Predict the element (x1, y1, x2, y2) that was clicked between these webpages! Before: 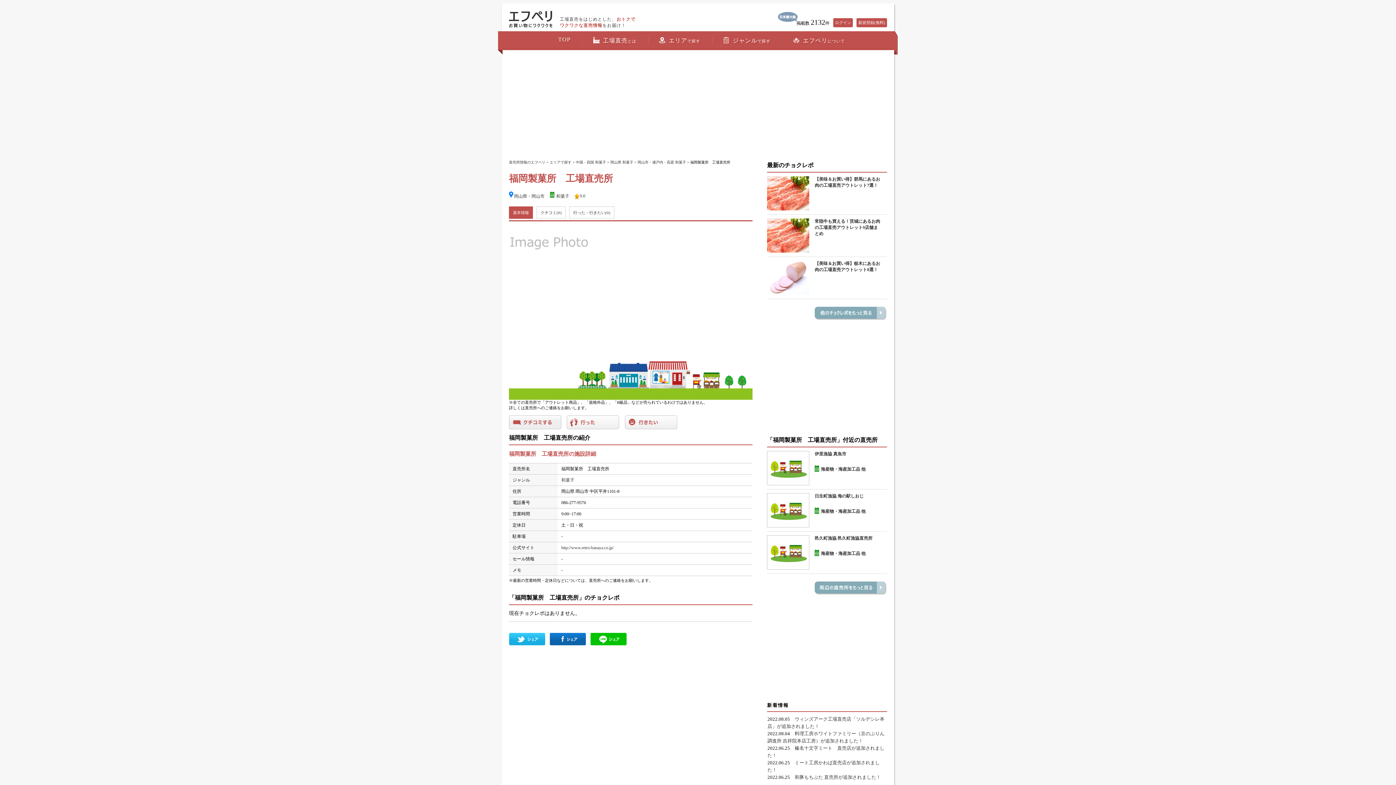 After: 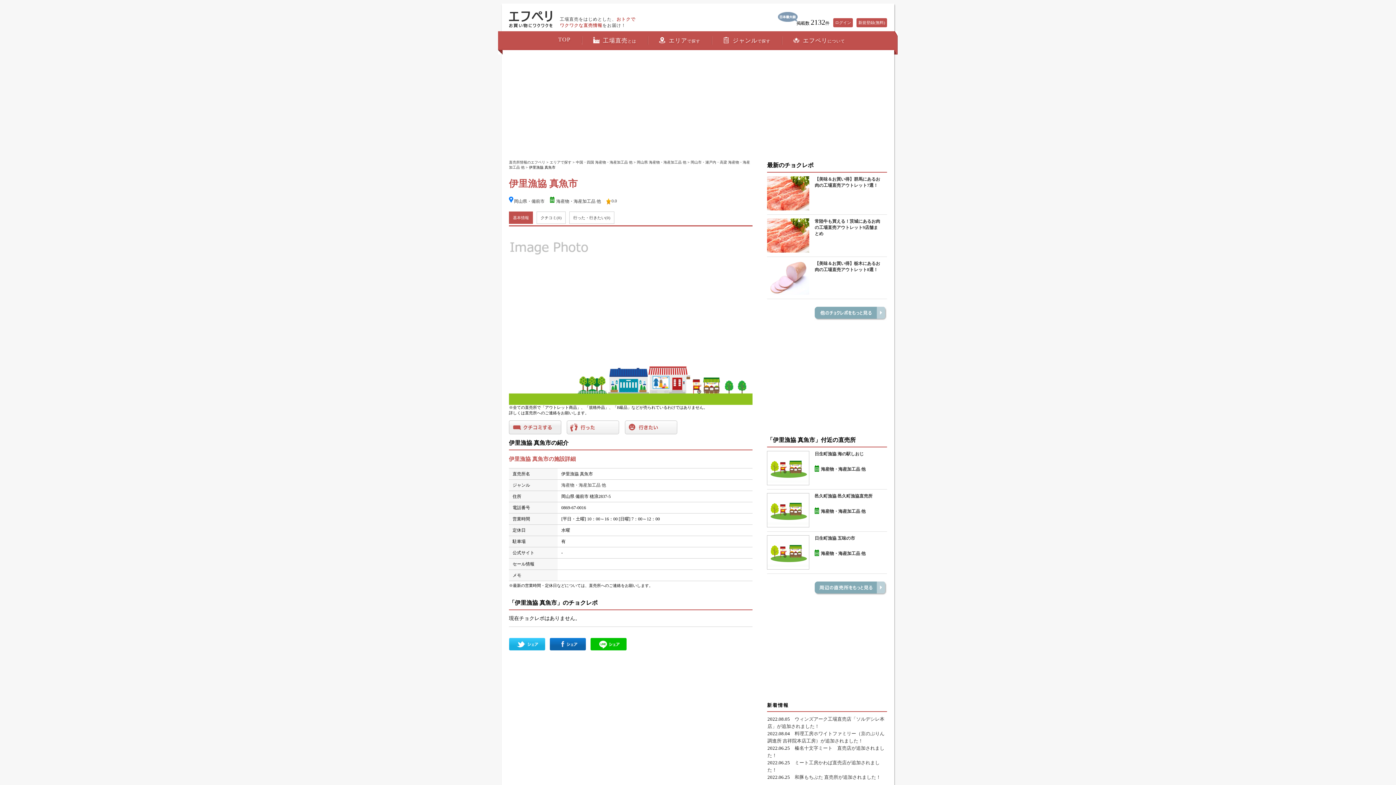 Action: label: 伊里漁協 真魚市

海産物・海産加工品 他 bbox: (767, 447, 887, 488)